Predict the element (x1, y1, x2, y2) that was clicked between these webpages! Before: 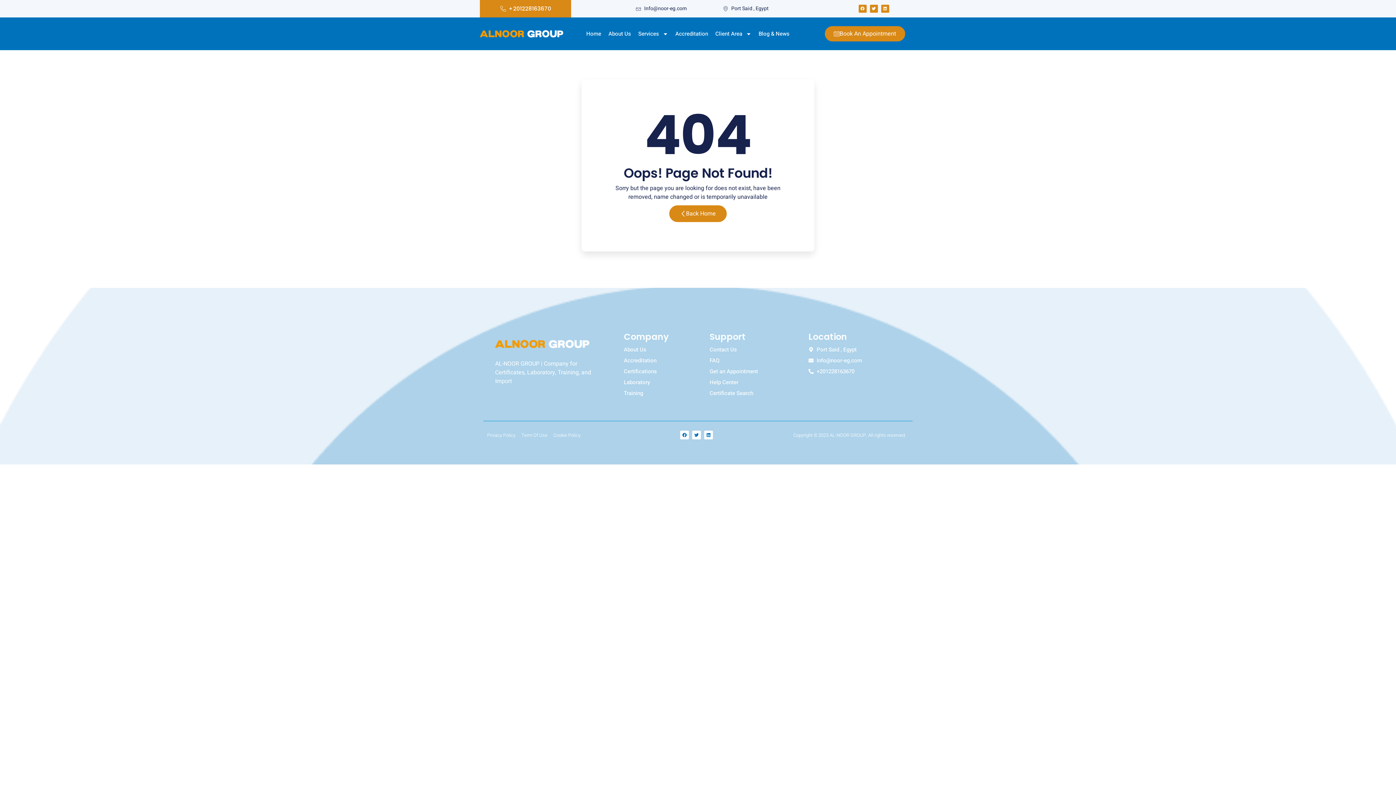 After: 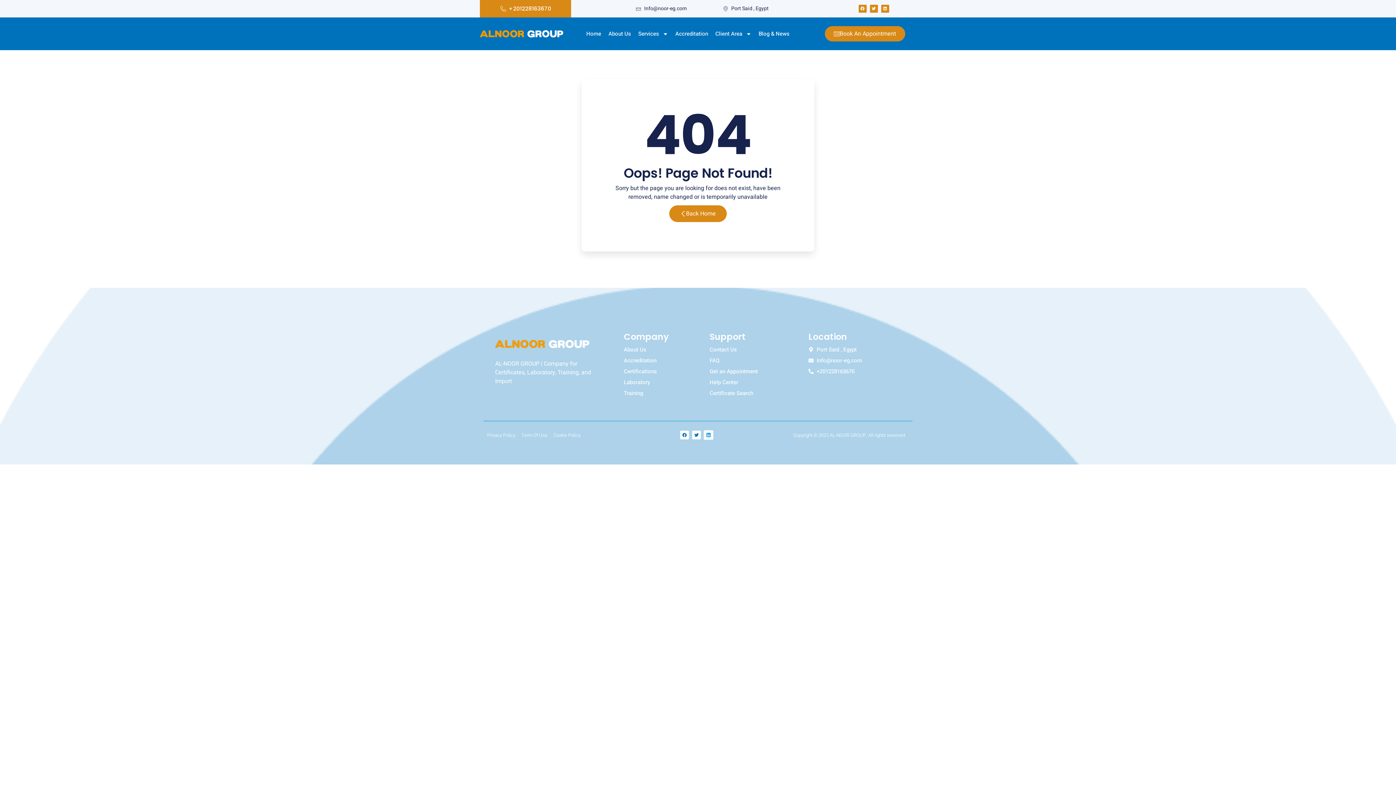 Action: bbox: (704, 430, 713, 439) label: Linkedin